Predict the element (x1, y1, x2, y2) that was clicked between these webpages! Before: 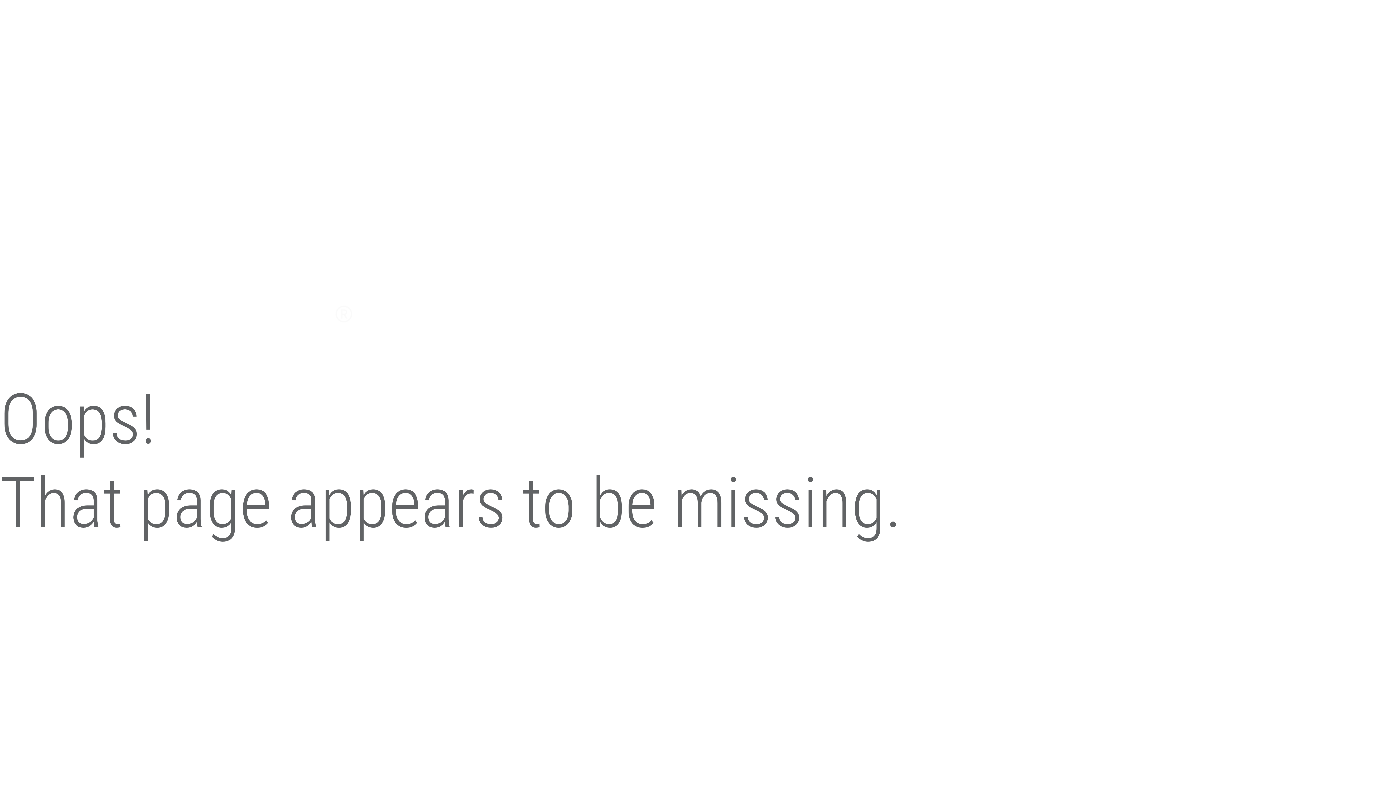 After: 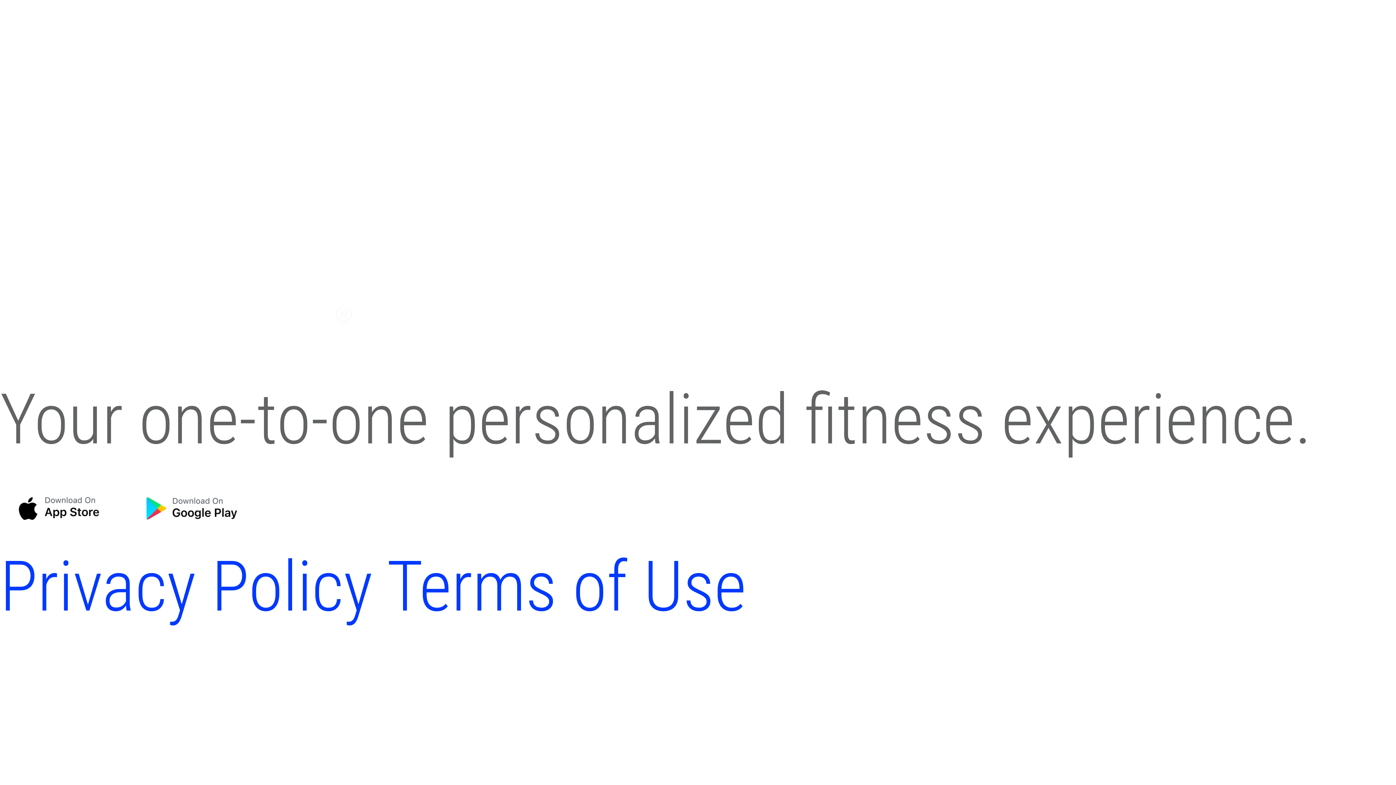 Action: bbox: (0, 295, 436, 377)